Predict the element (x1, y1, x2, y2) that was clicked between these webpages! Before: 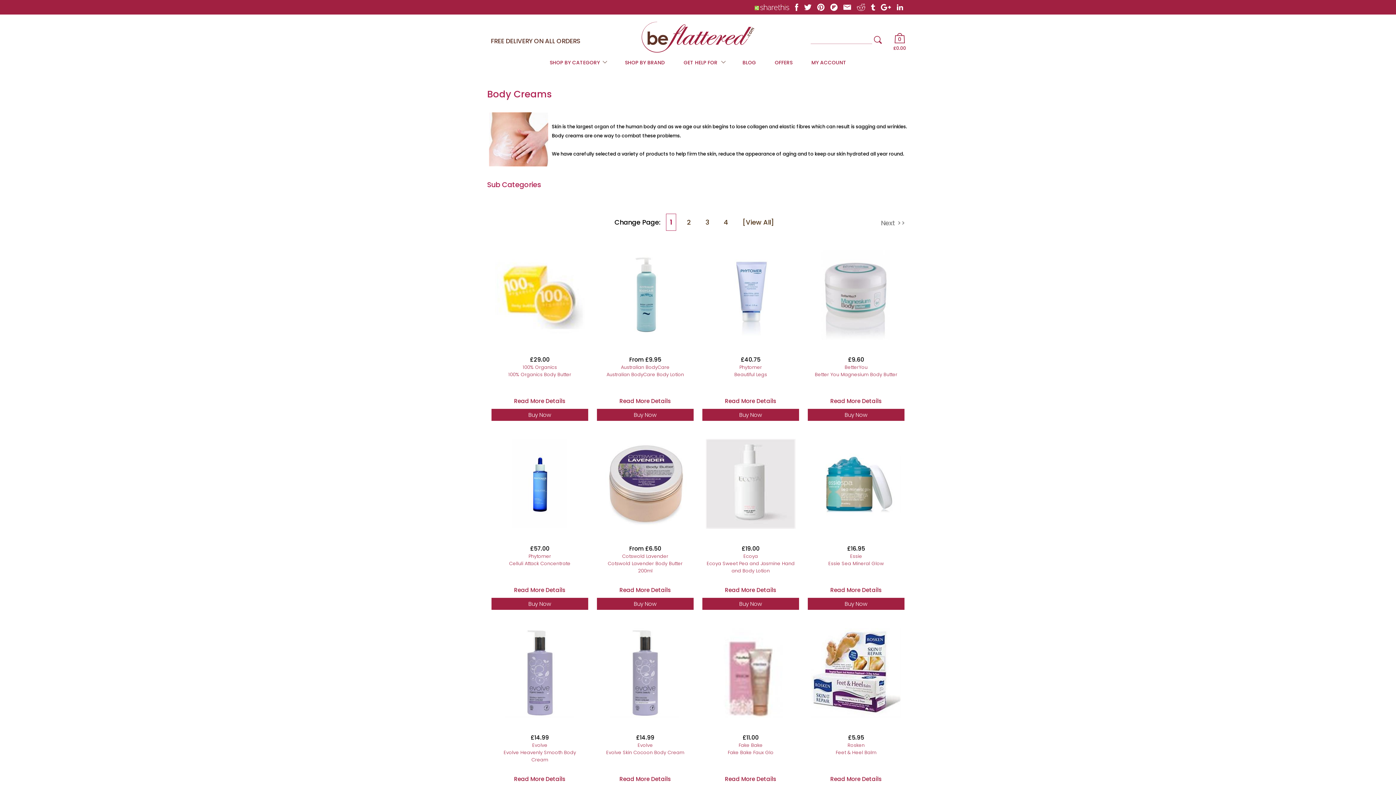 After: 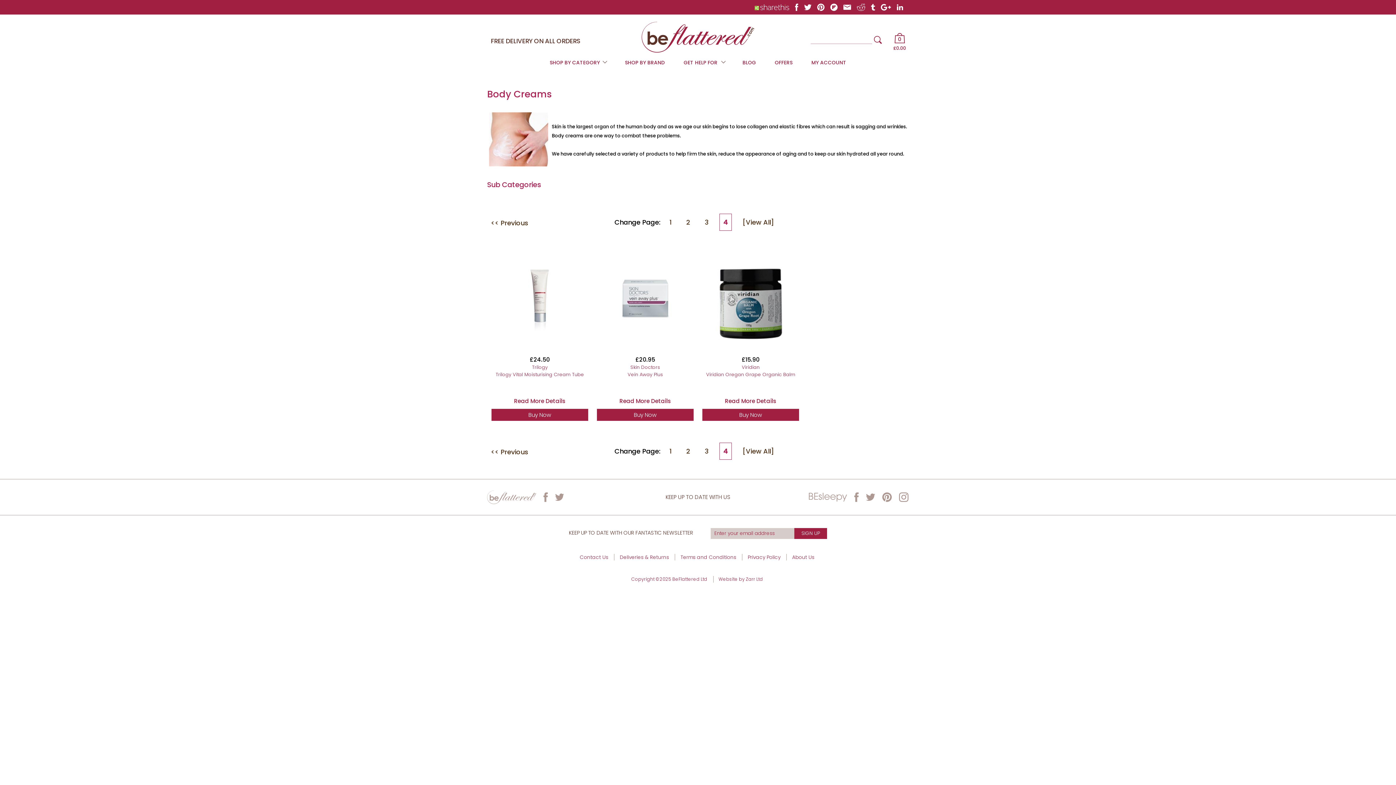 Action: label: 4 bbox: (720, 214, 731, 230)